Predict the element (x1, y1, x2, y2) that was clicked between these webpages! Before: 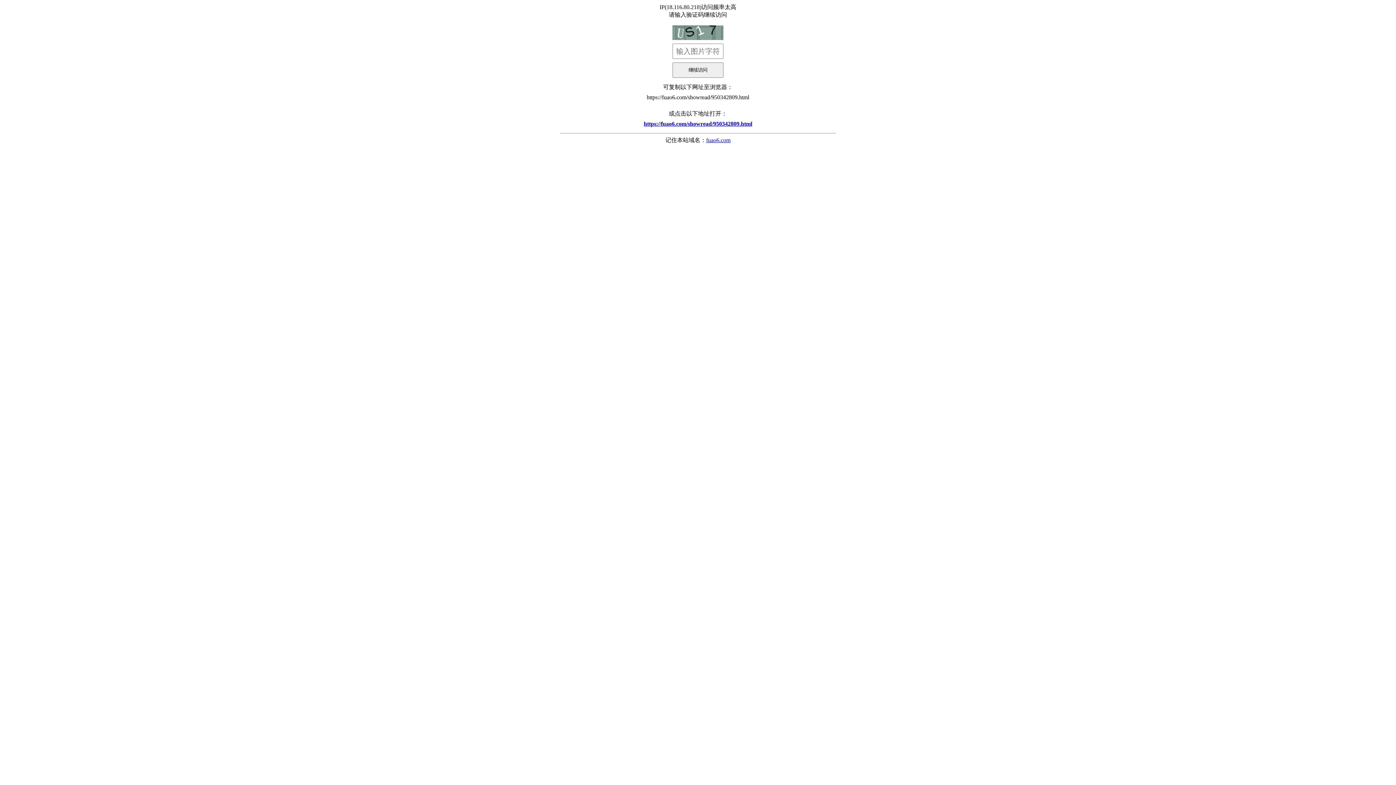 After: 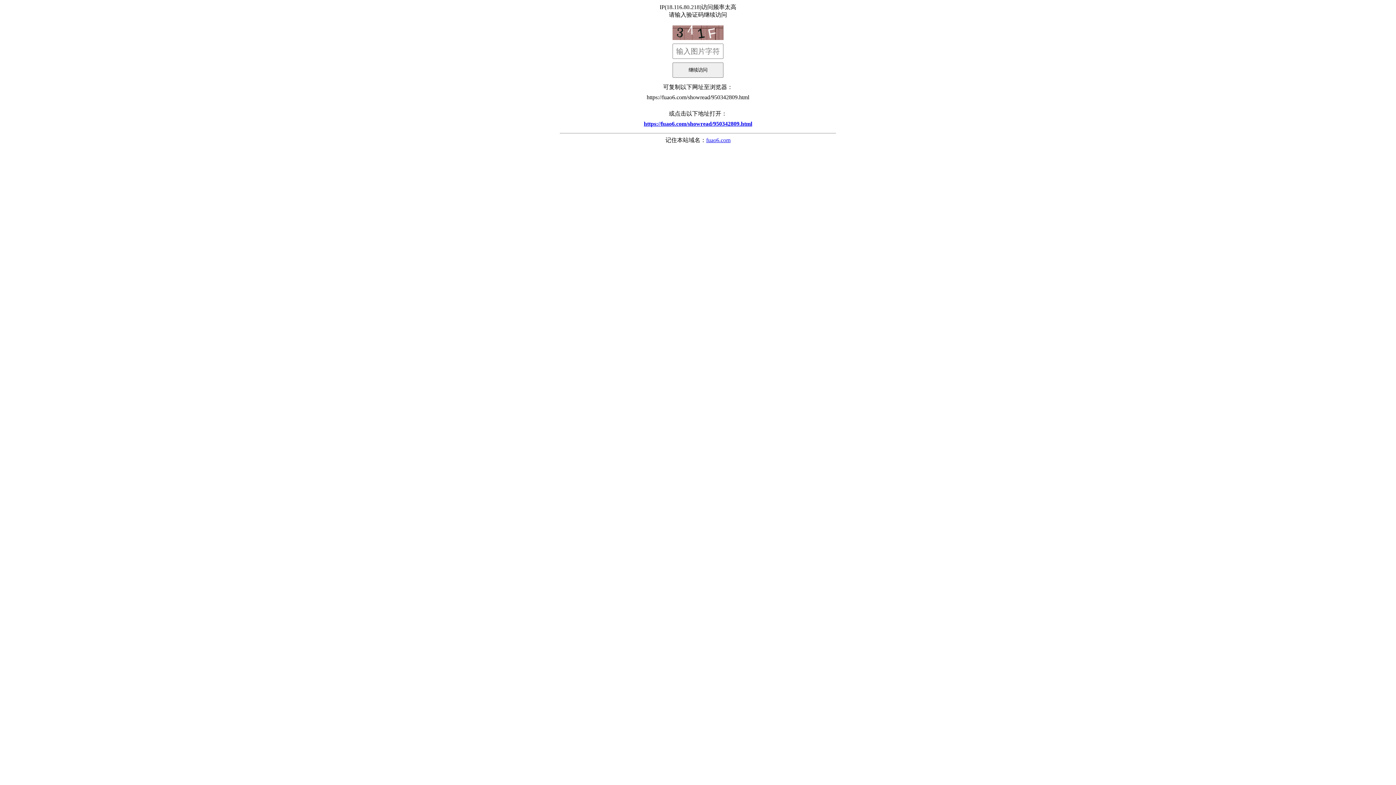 Action: label: https://fuao6.com/showread/950342809.html bbox: (560, 117, 836, 130)